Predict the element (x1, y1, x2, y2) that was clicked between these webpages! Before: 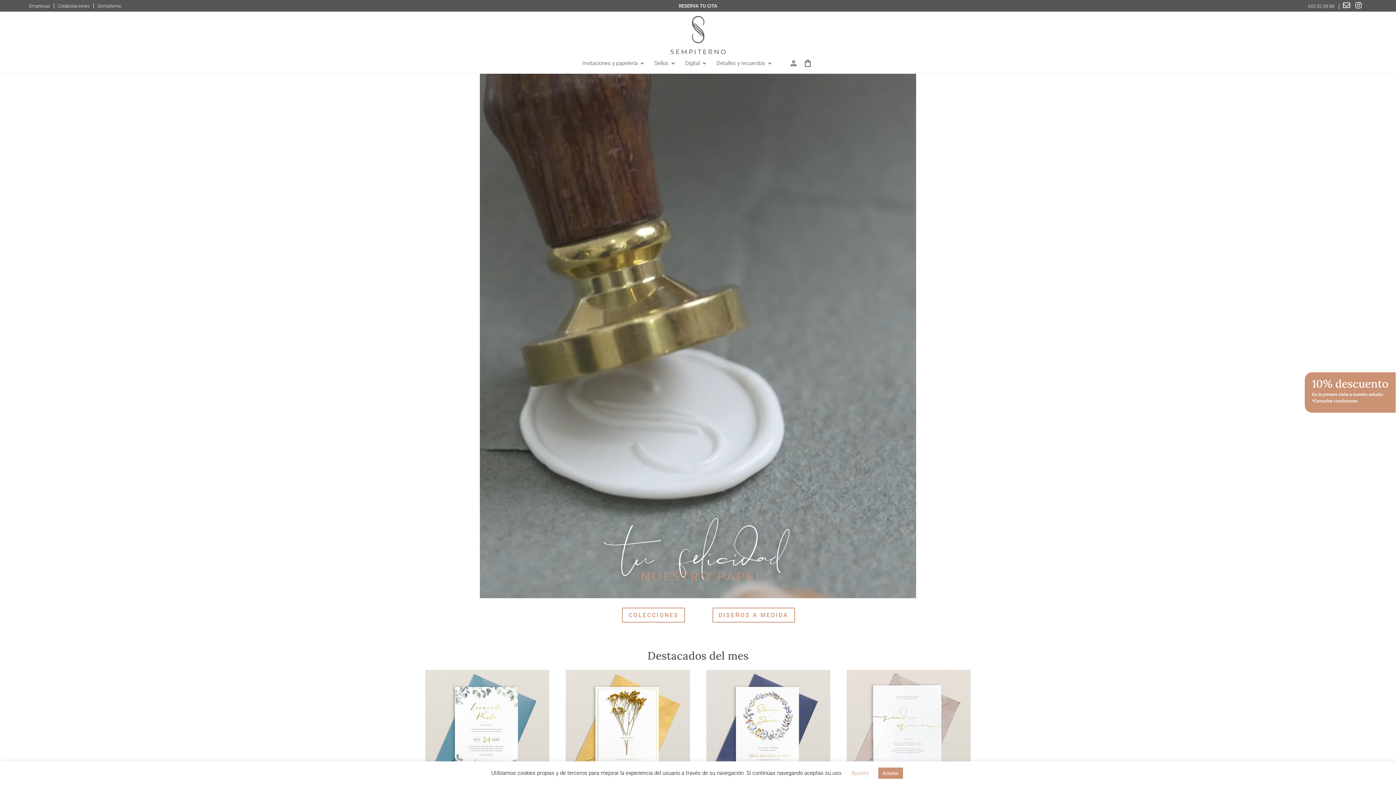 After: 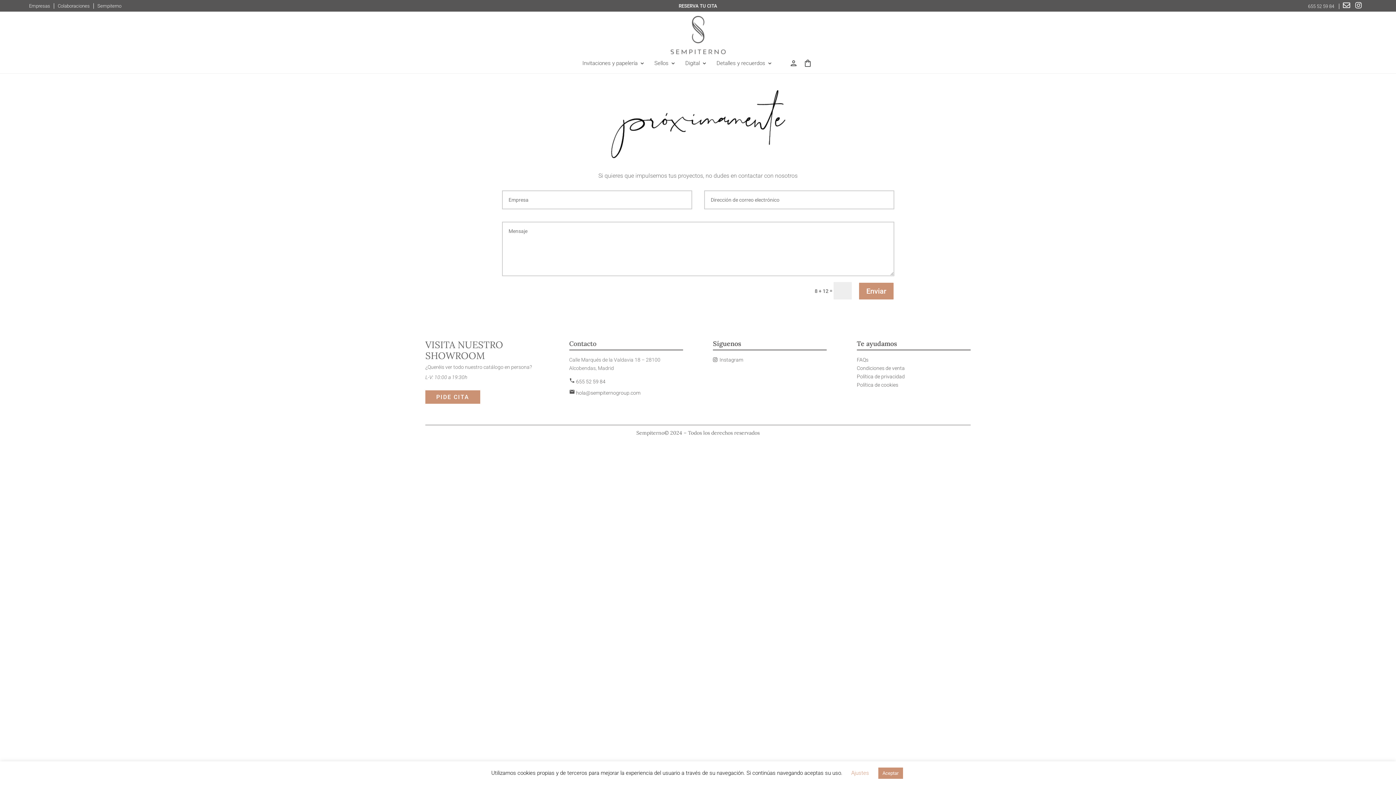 Action: bbox: (29, 3, 54, 8) label: Empresas